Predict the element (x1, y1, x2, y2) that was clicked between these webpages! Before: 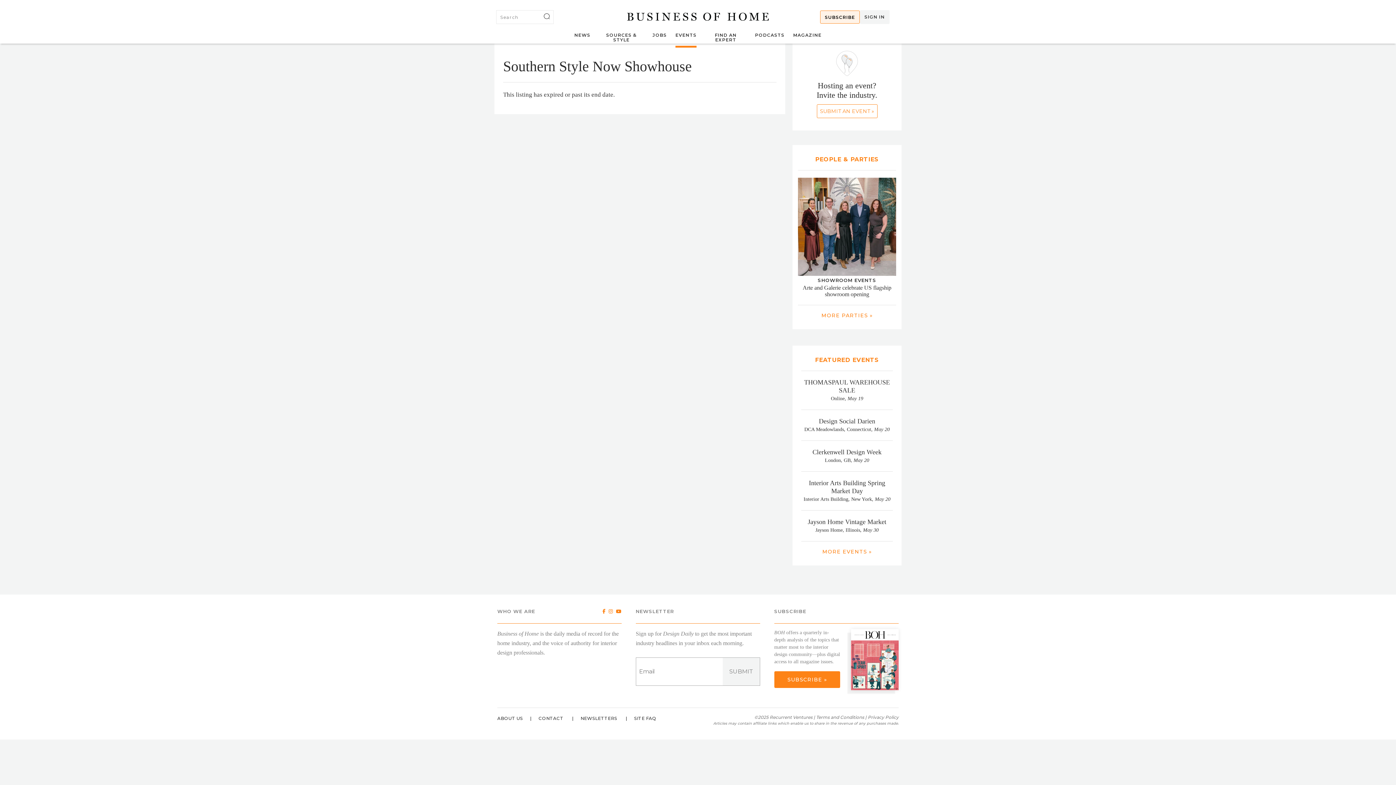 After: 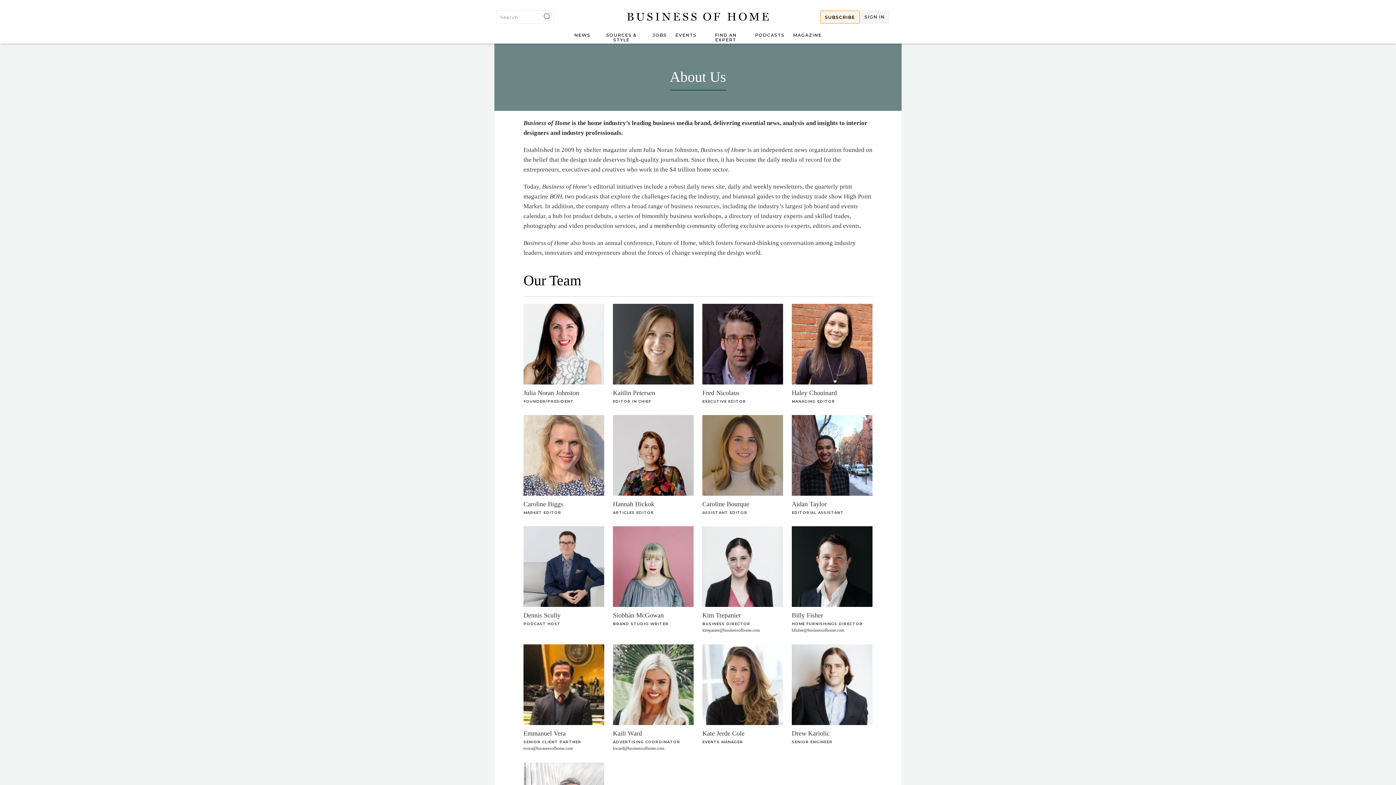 Action: label: ABOUT US bbox: (497, 716, 530, 721)